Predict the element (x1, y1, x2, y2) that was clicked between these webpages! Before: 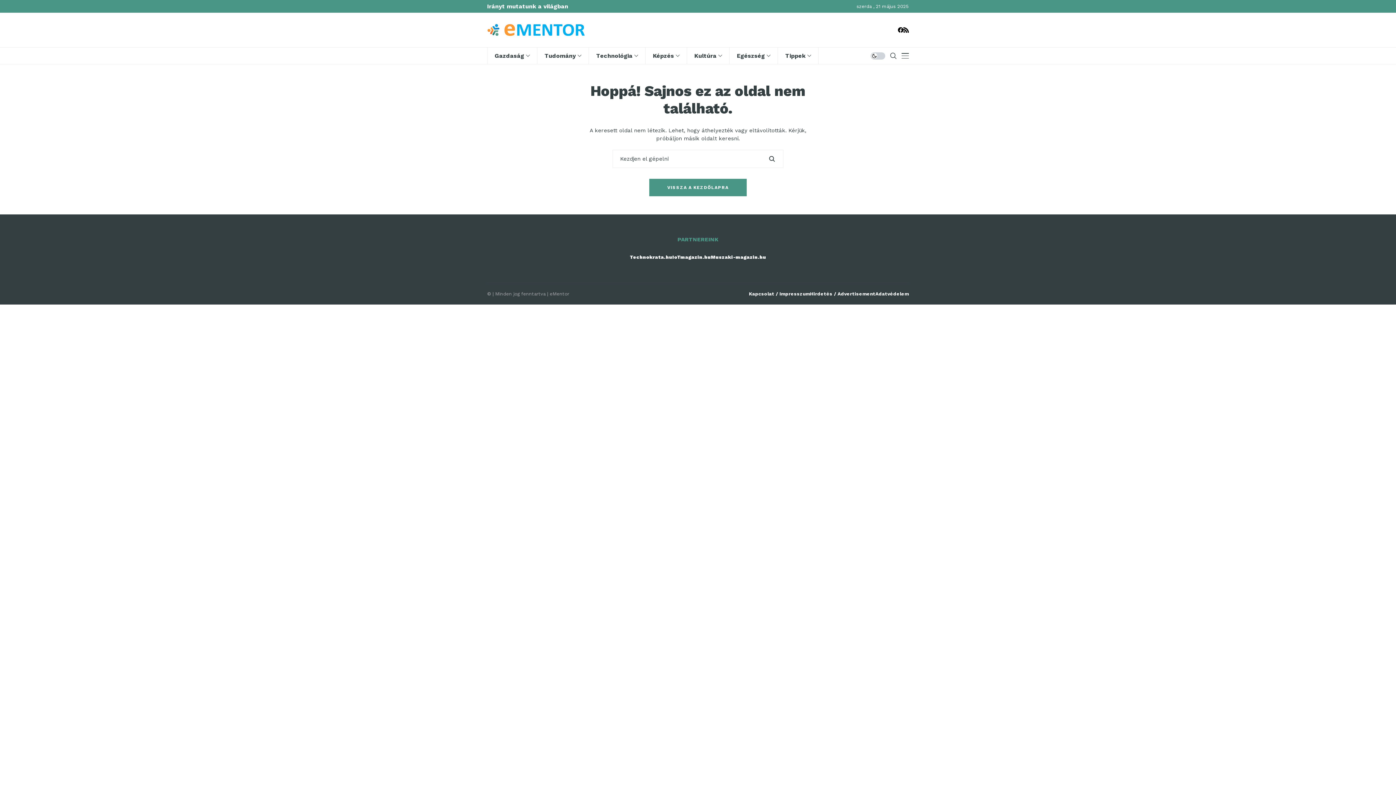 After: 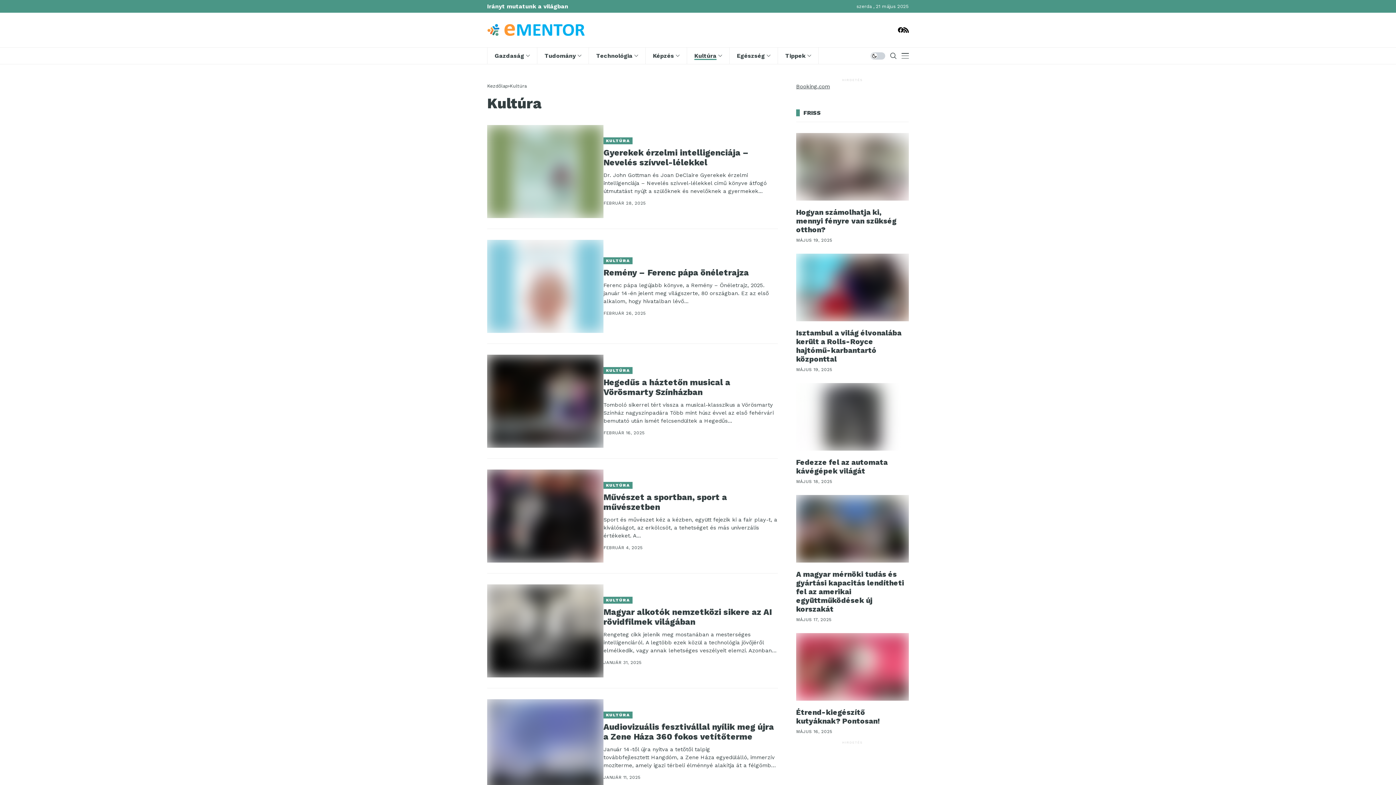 Action: label: Kultúra bbox: (687, 47, 729, 64)